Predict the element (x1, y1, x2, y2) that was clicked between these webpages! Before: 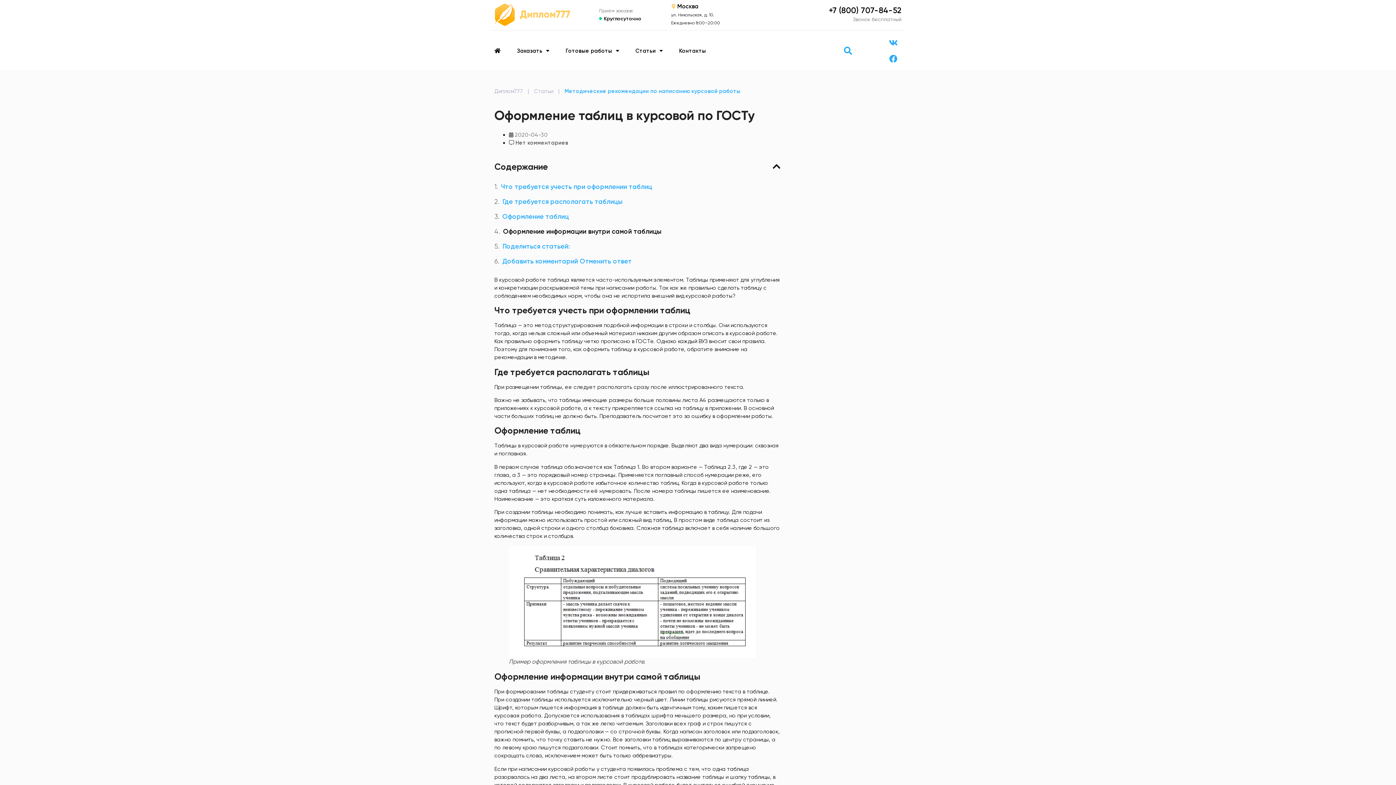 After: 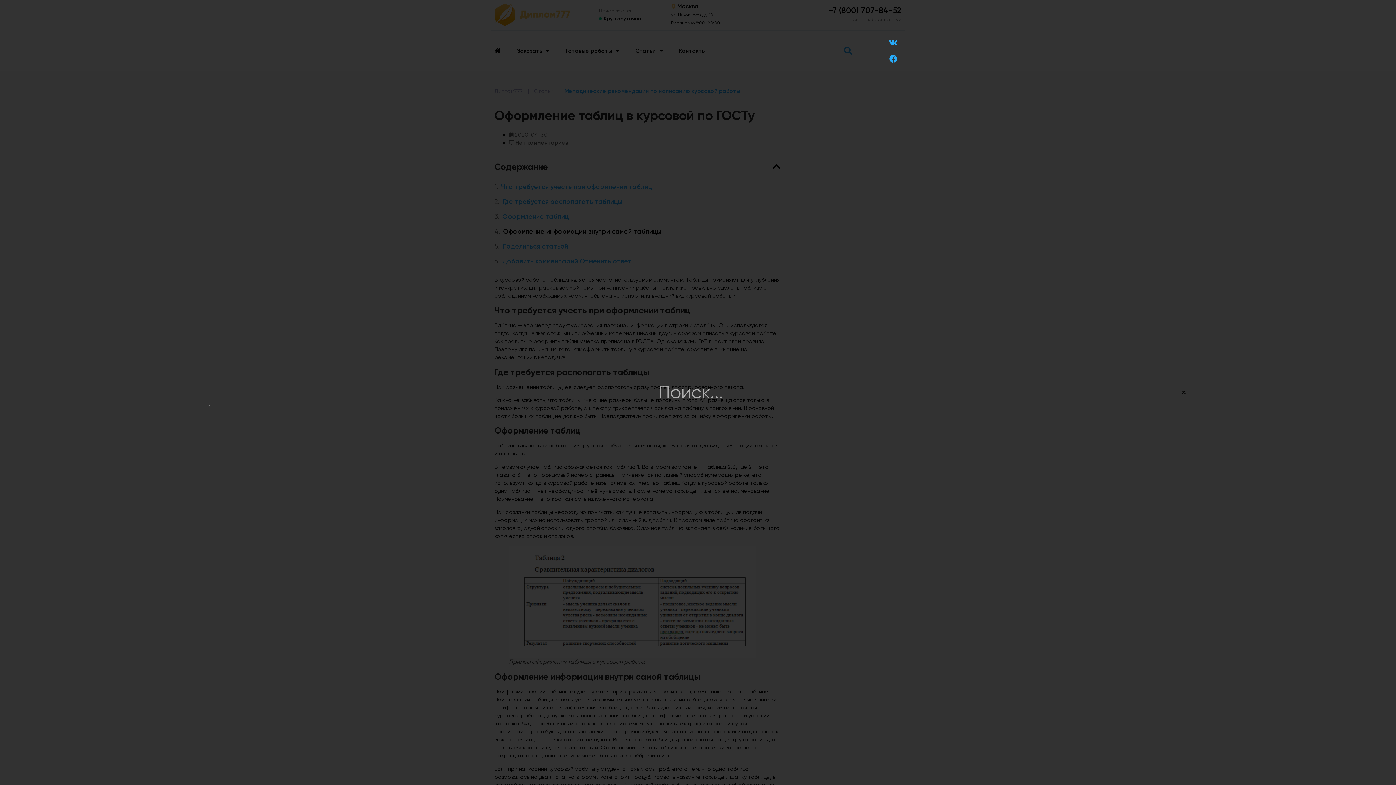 Action: label: Поиск bbox: (841, 44, 854, 57)